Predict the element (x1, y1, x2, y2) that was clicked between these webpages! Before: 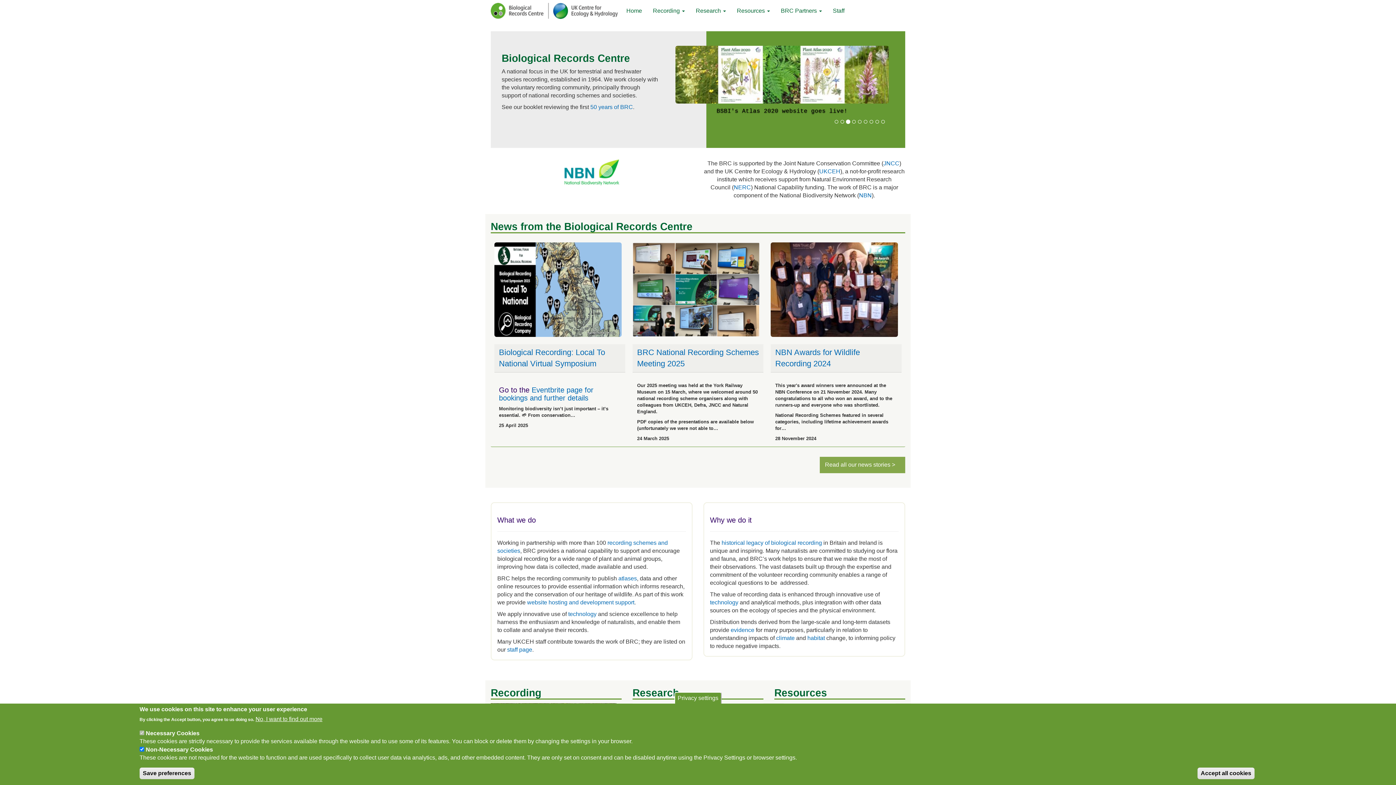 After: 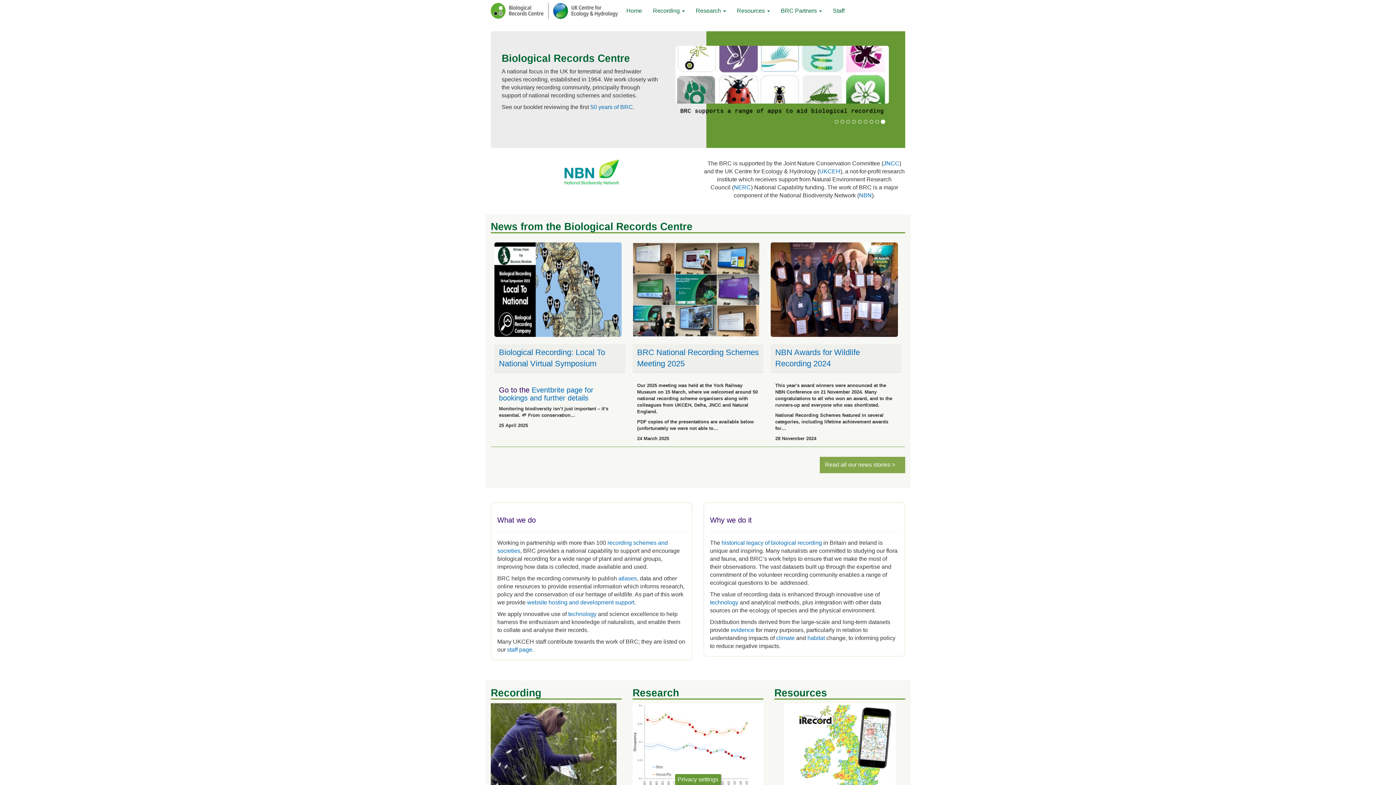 Action: bbox: (1197, 768, 1254, 779) label: Accept all cookies